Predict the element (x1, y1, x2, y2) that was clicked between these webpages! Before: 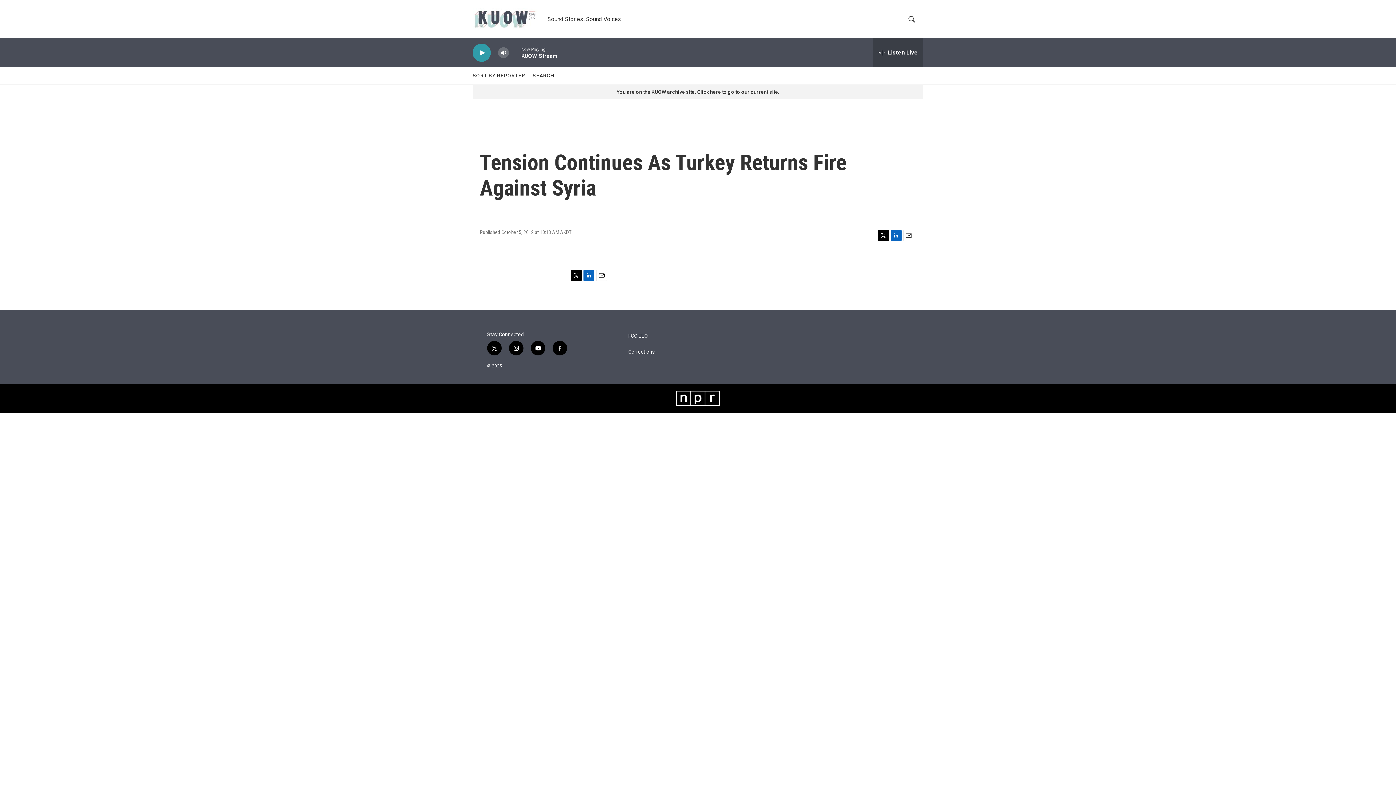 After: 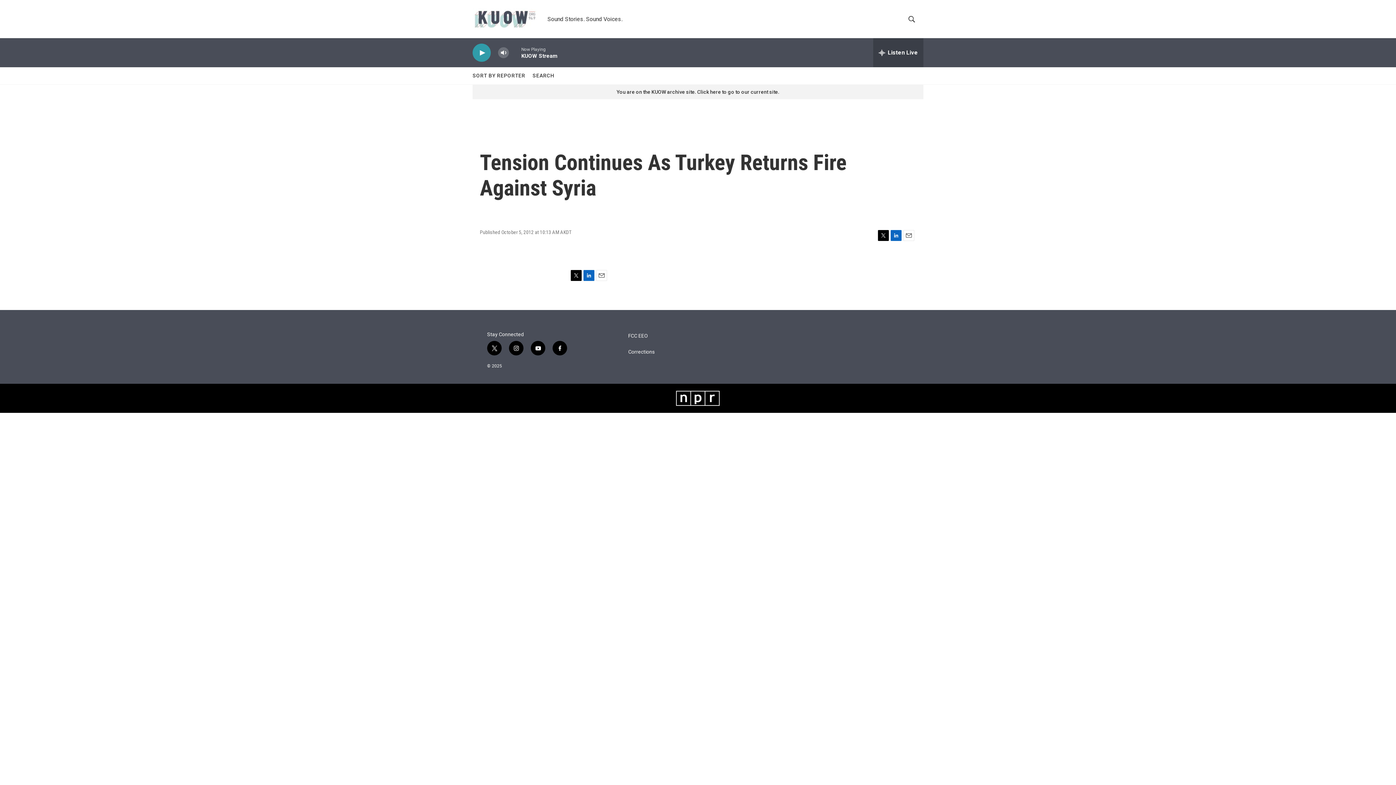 Action: label: instagram bbox: (509, 341, 523, 355)